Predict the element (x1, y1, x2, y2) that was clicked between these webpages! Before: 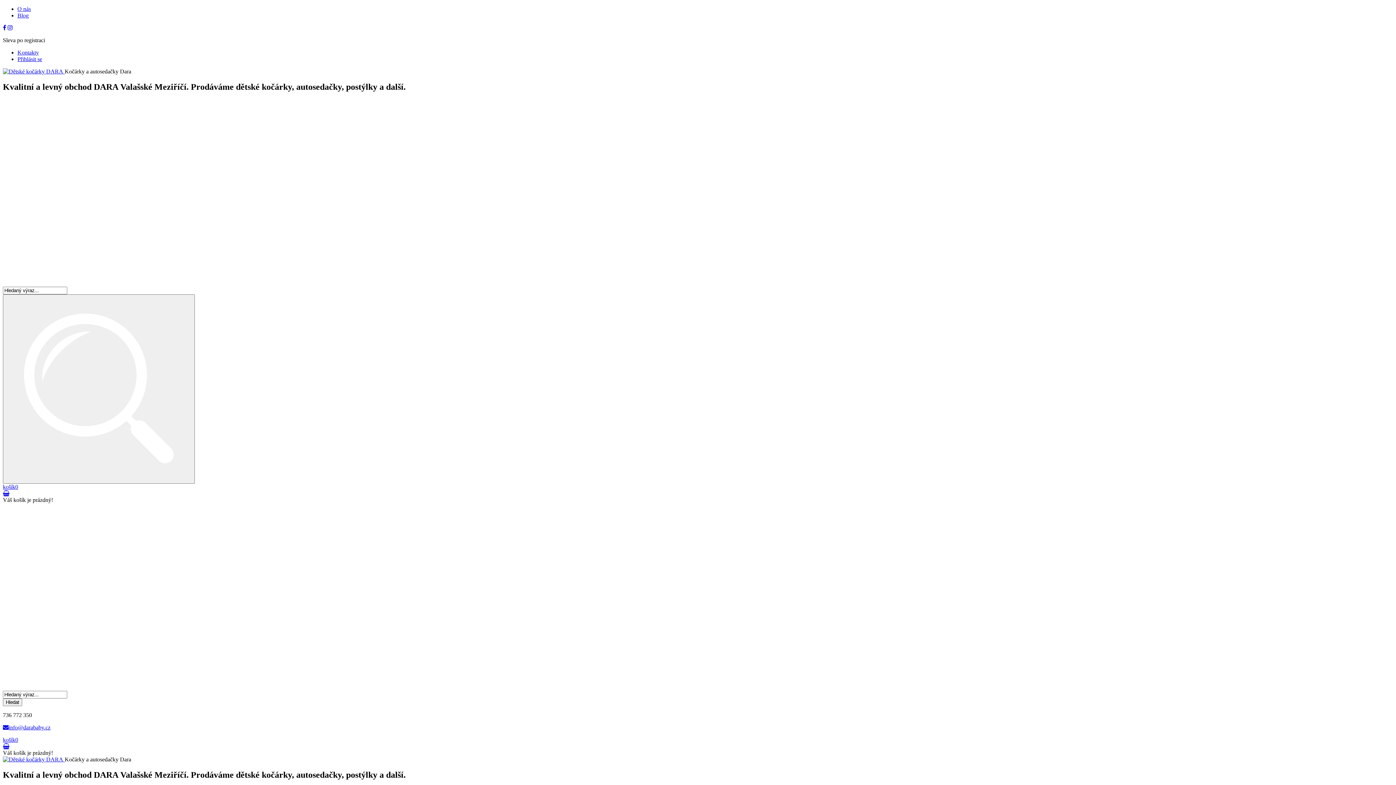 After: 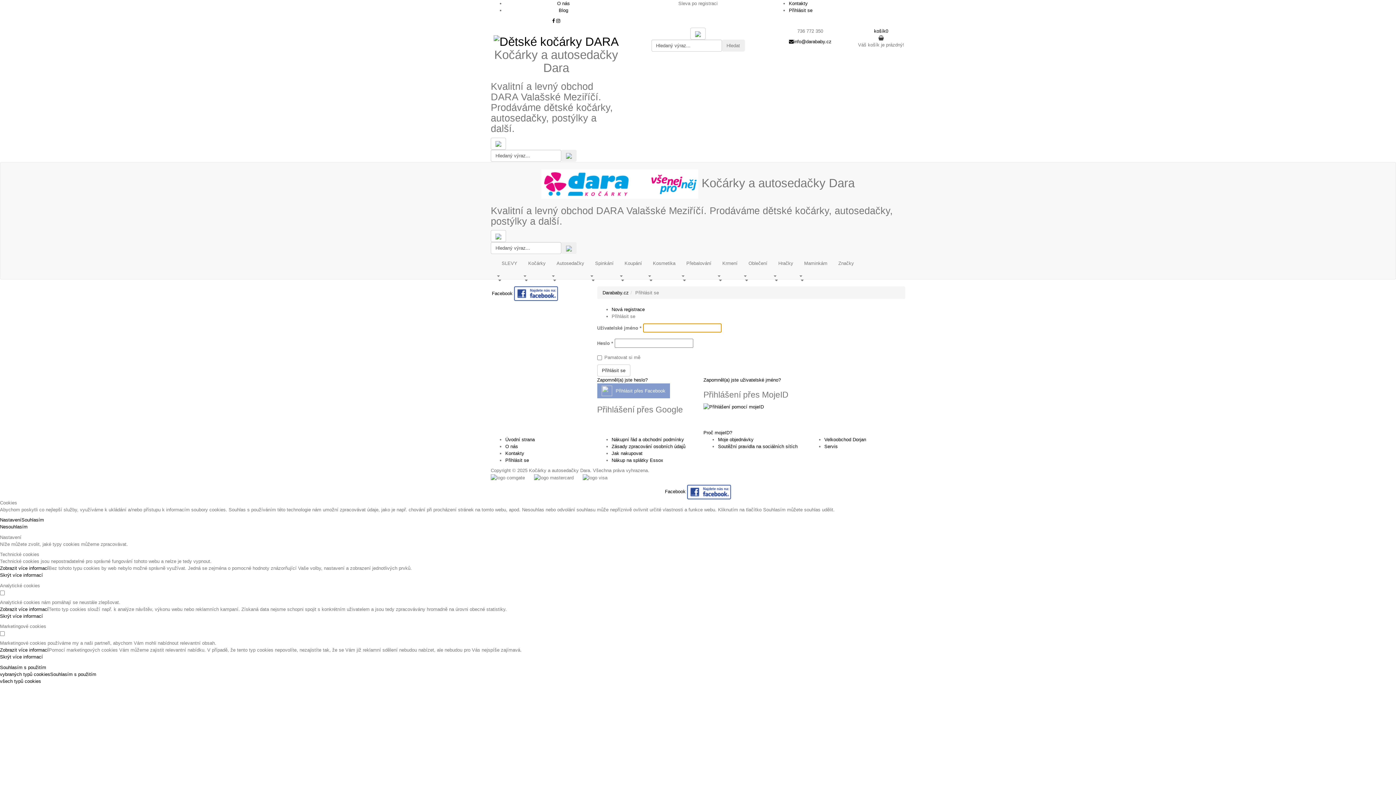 Action: label: Přihlásit se bbox: (17, 56, 42, 62)